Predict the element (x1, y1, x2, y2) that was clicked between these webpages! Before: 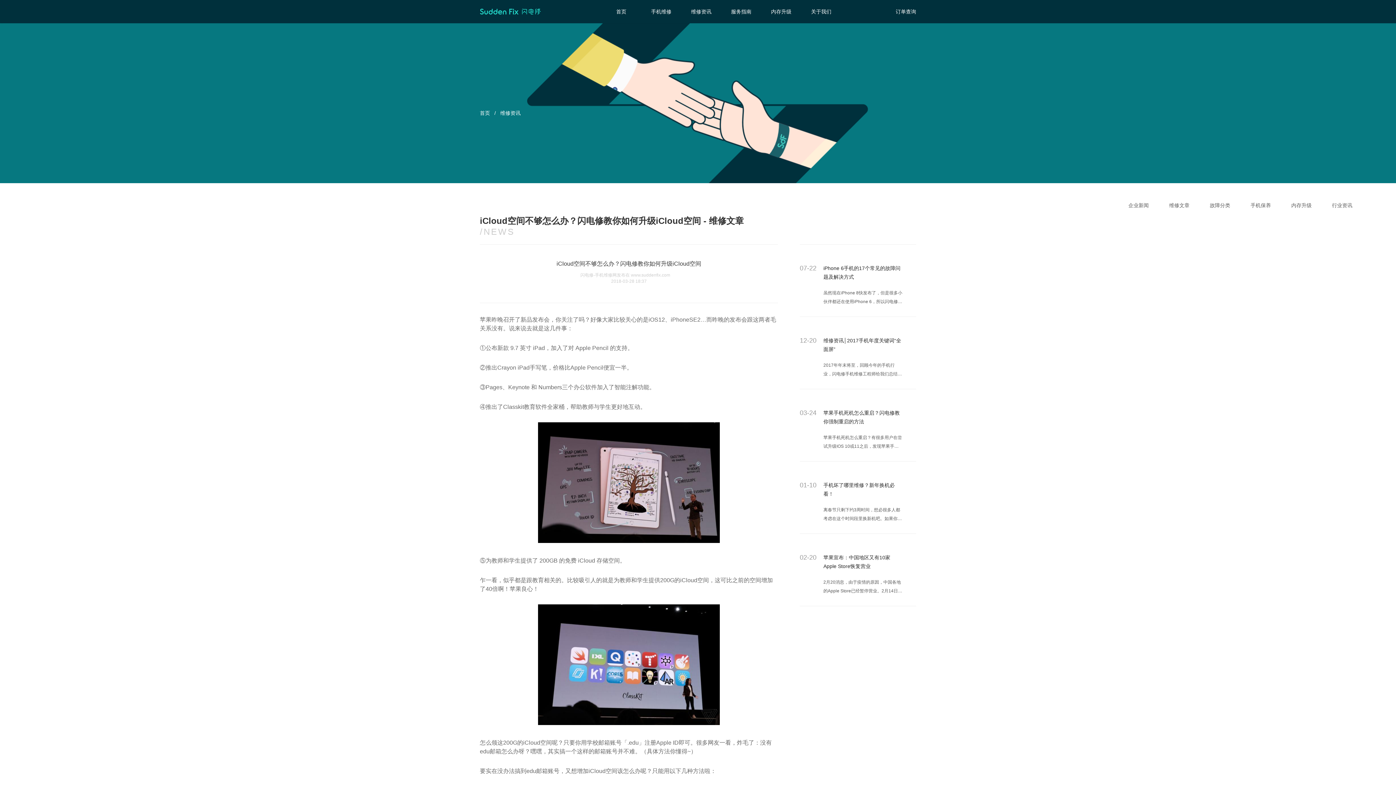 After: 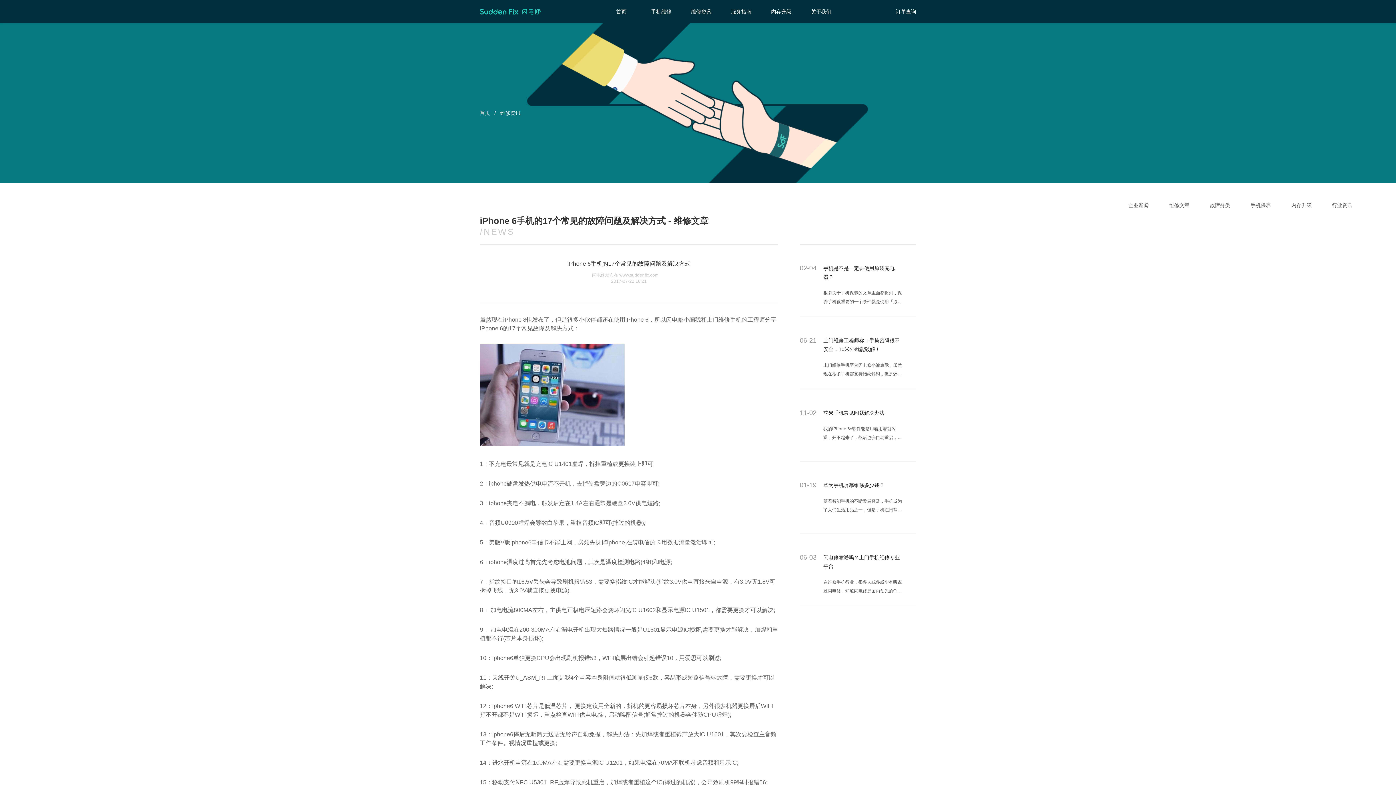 Action: bbox: (800, 244, 916, 317) label: 07-22
iPhone 6手机的17个常见的故障问题及解决方式
虽然现在iPhone 8快发布了，但是很多小伙伴都还在使用iPhone 6，所以闪电修小编我和上门维修手机的工程师分享iPhone 6的17个常见故障及解决方式：